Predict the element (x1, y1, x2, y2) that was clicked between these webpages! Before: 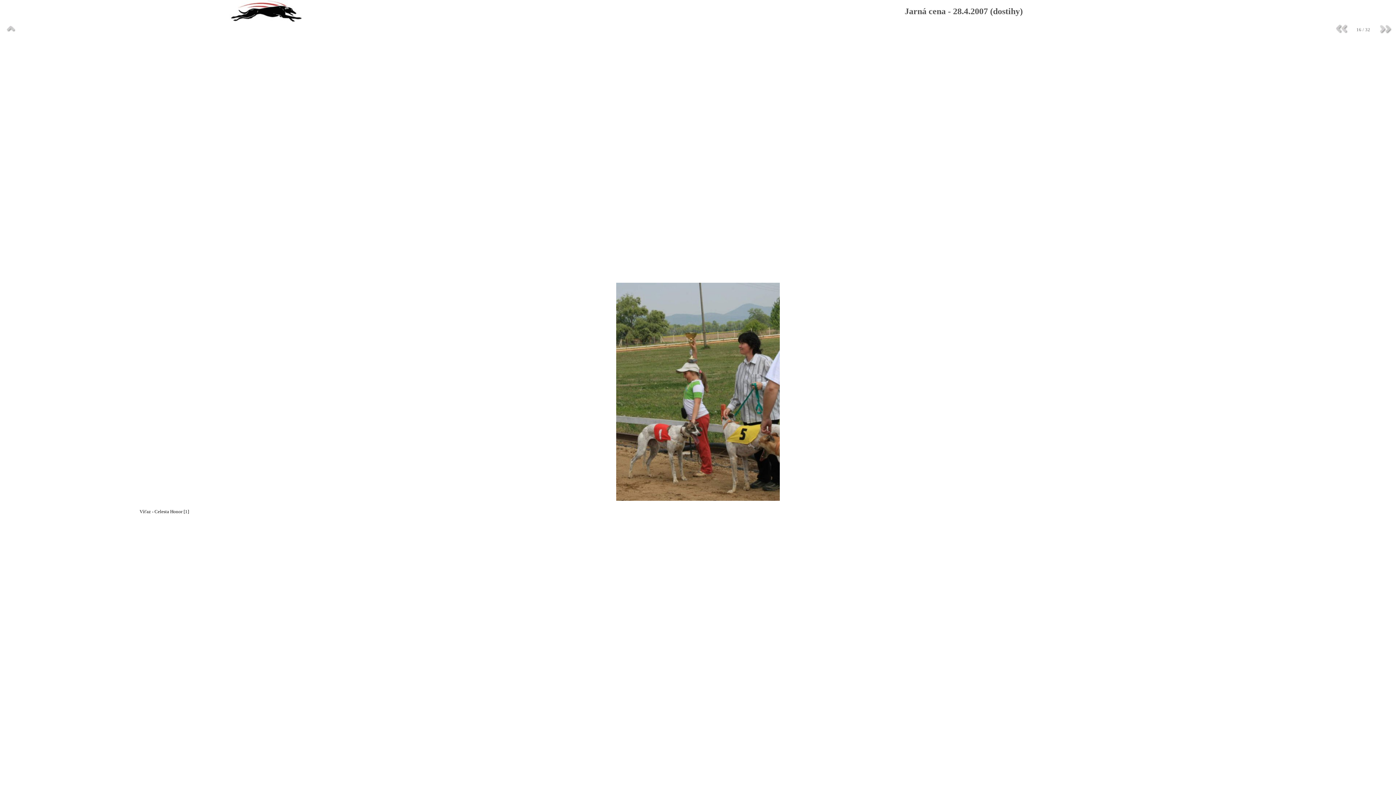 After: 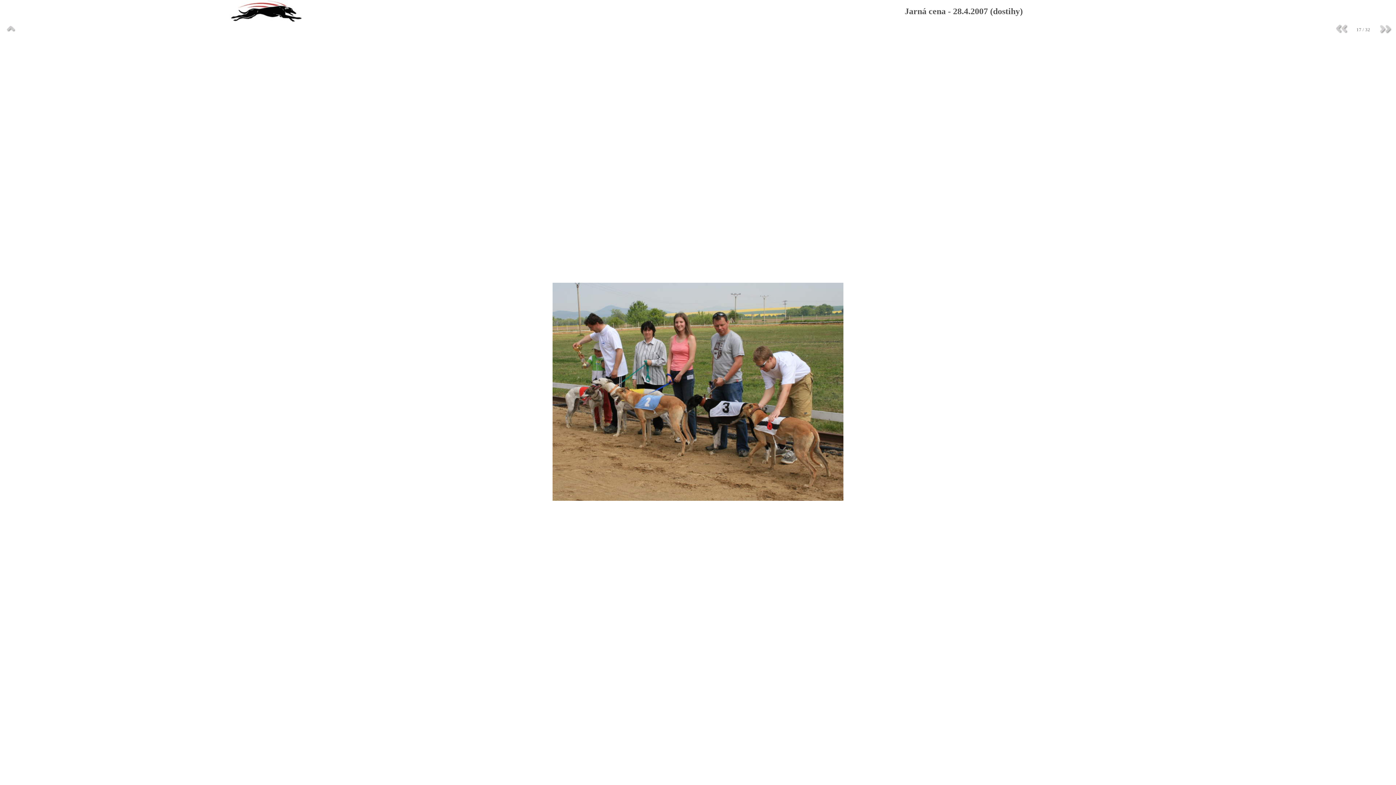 Action: bbox: (1378, 29, 1392, 35)